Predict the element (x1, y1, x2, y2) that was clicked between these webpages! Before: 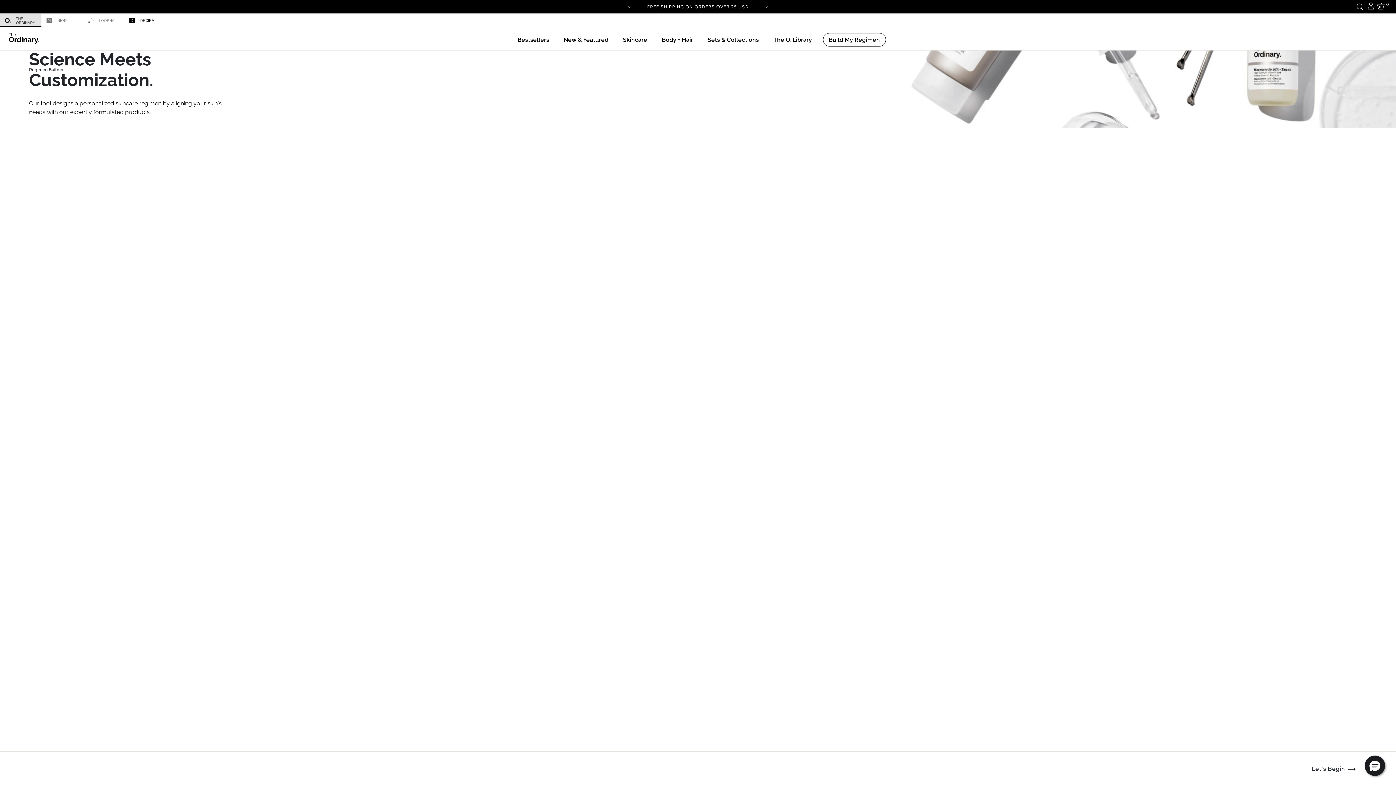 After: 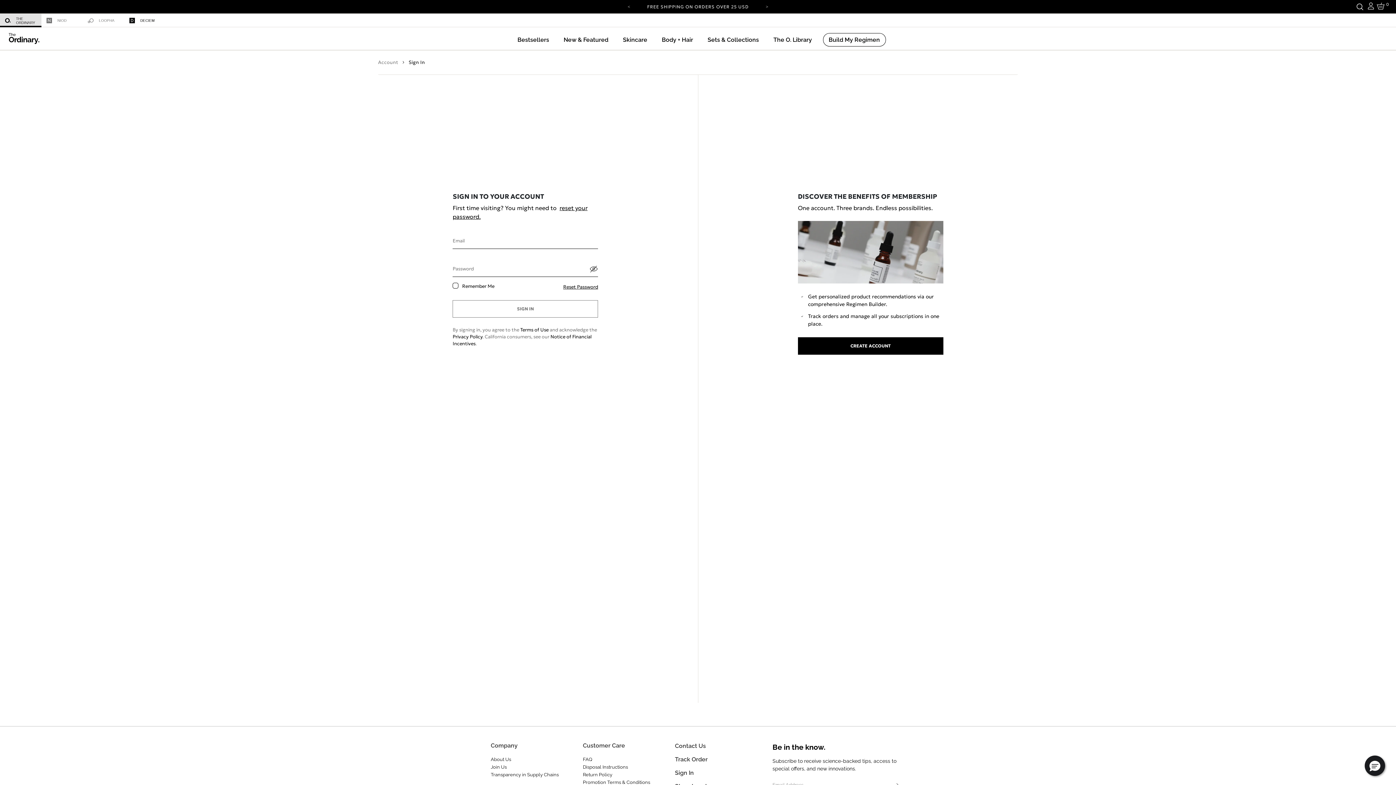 Action: bbox: (1366, 0, 1375, 11) label: Login to your account